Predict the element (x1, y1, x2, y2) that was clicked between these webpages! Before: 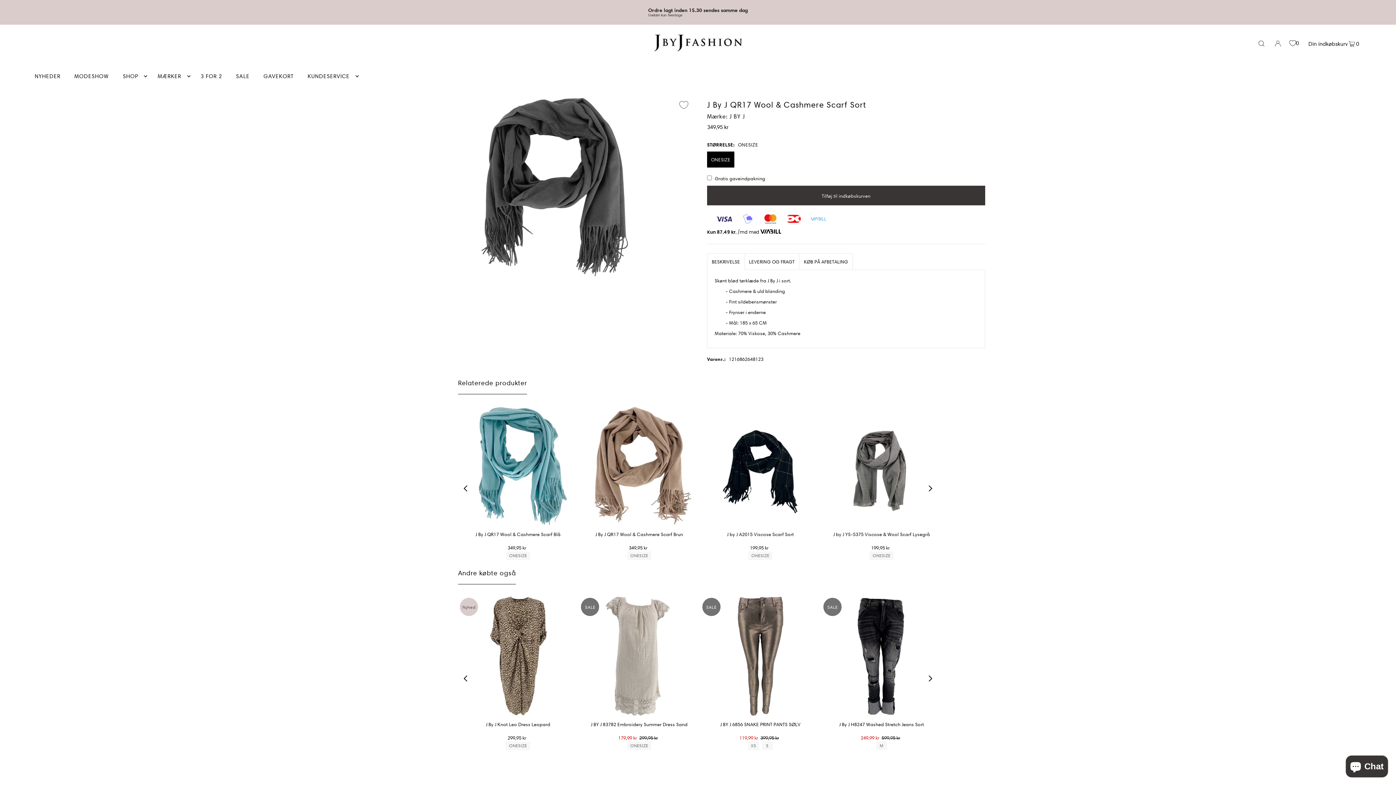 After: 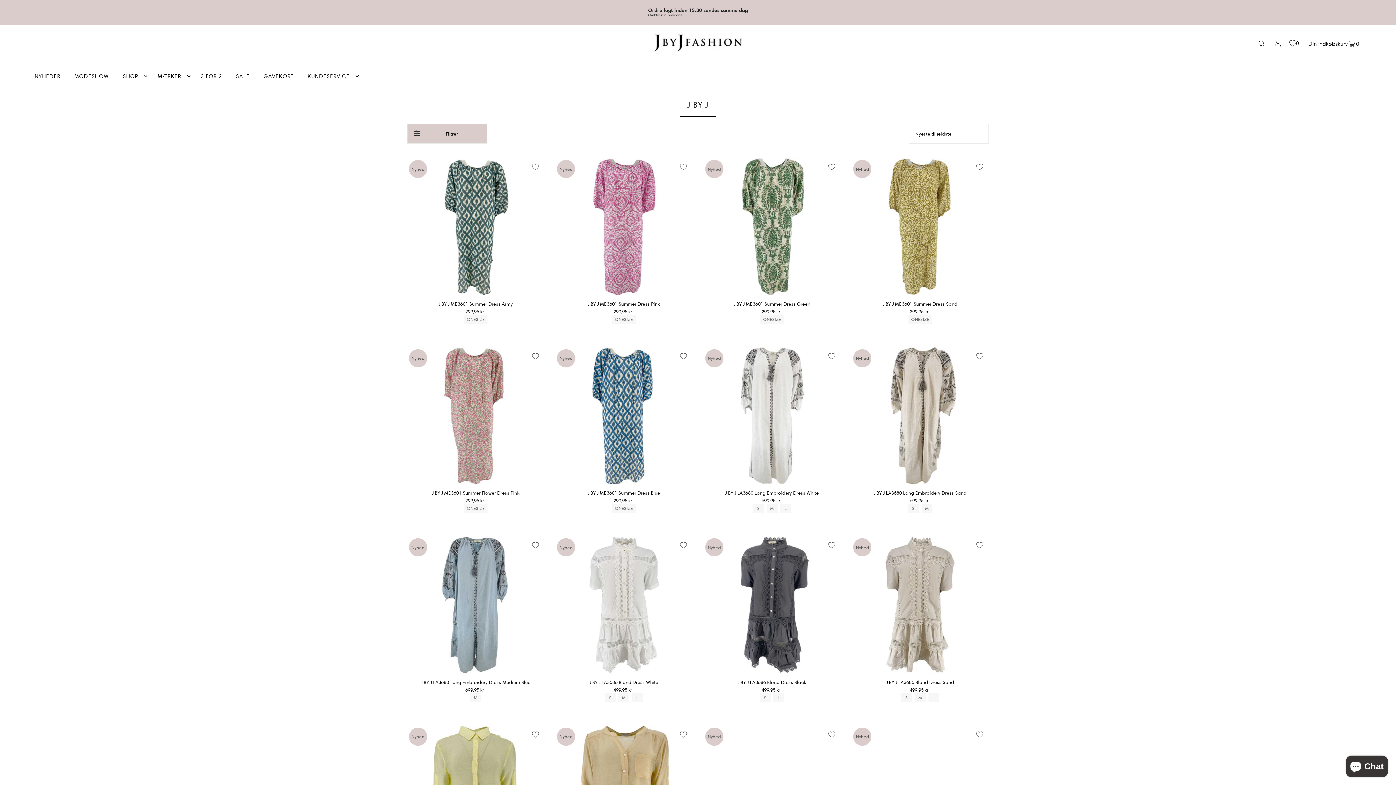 Action: label: J BY J bbox: (729, 113, 745, 120)